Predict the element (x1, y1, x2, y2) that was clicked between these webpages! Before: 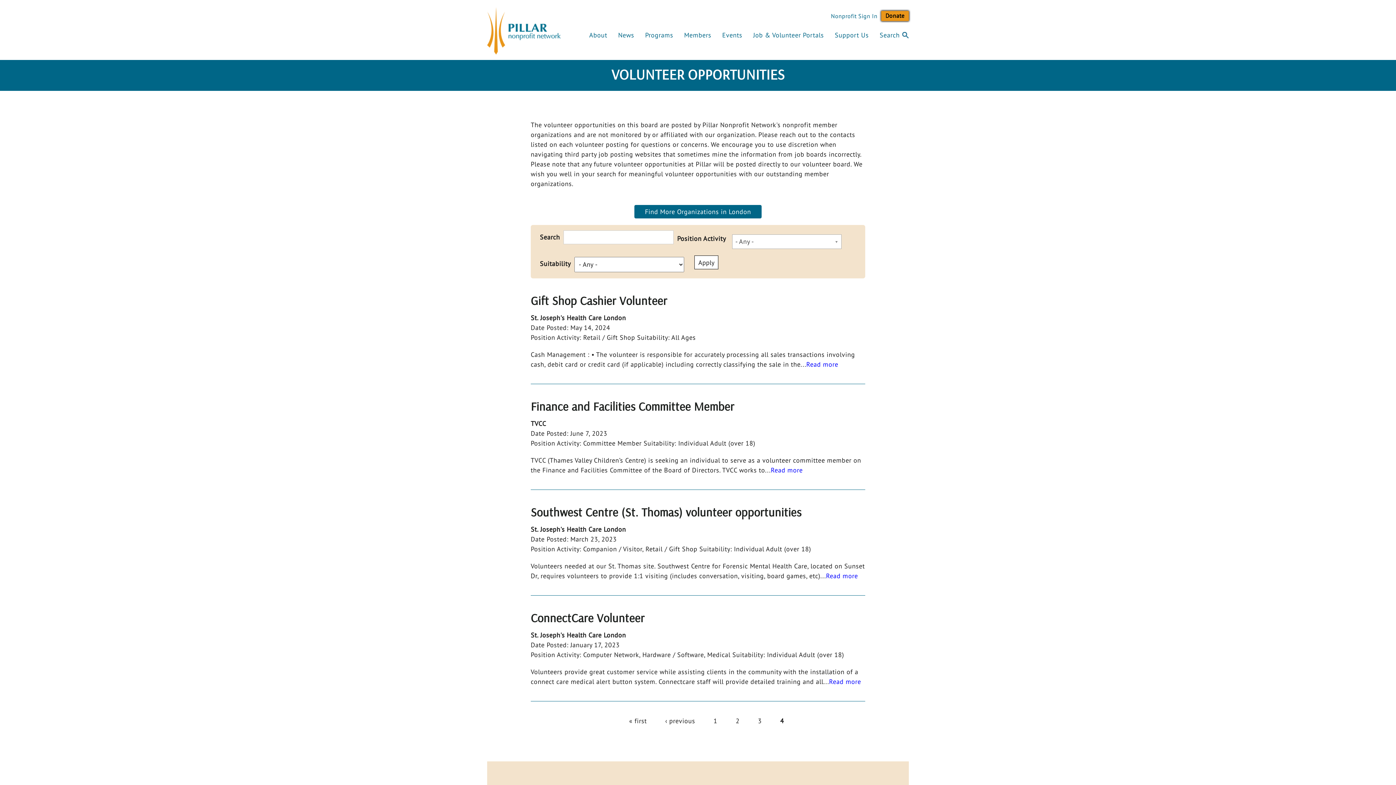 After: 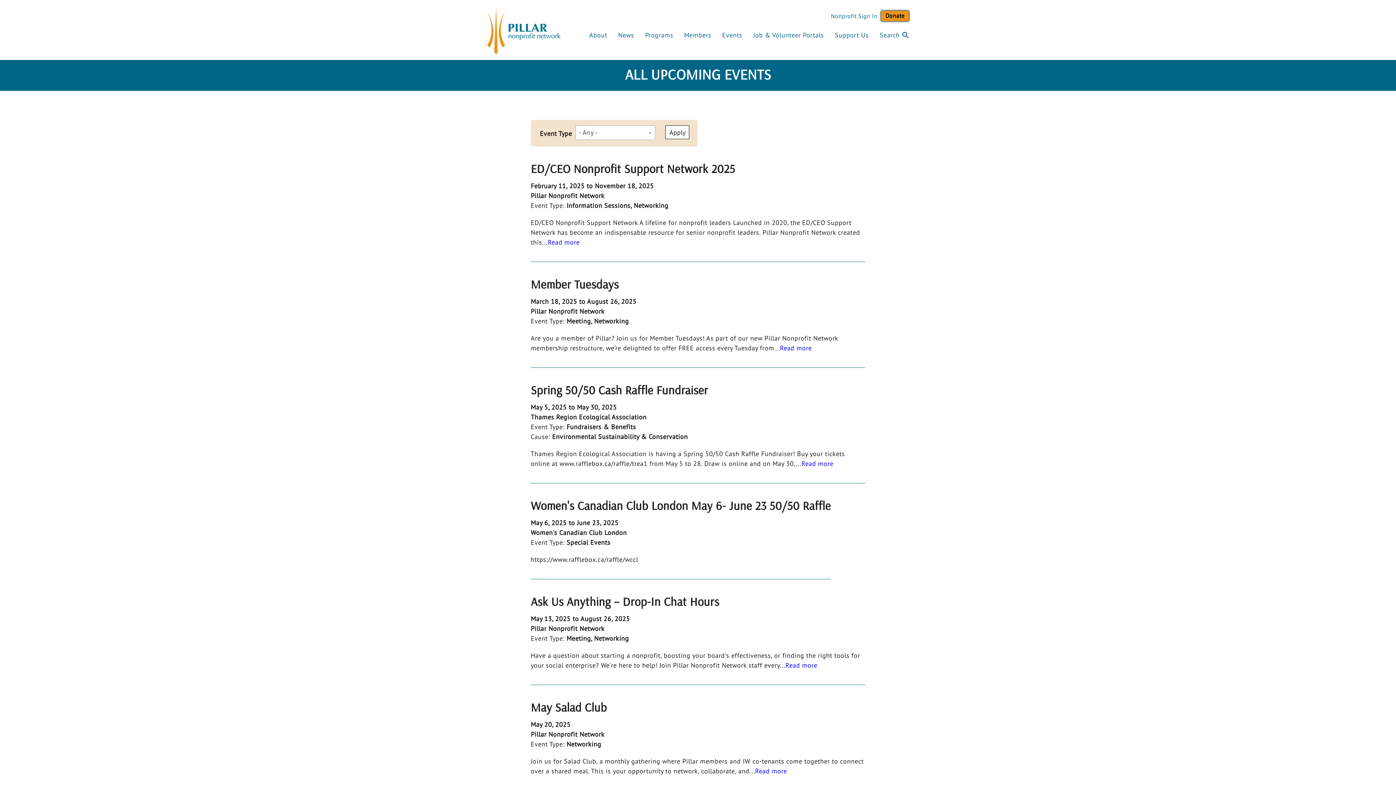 Action: label: Events bbox: (722, 24, 742, 43)